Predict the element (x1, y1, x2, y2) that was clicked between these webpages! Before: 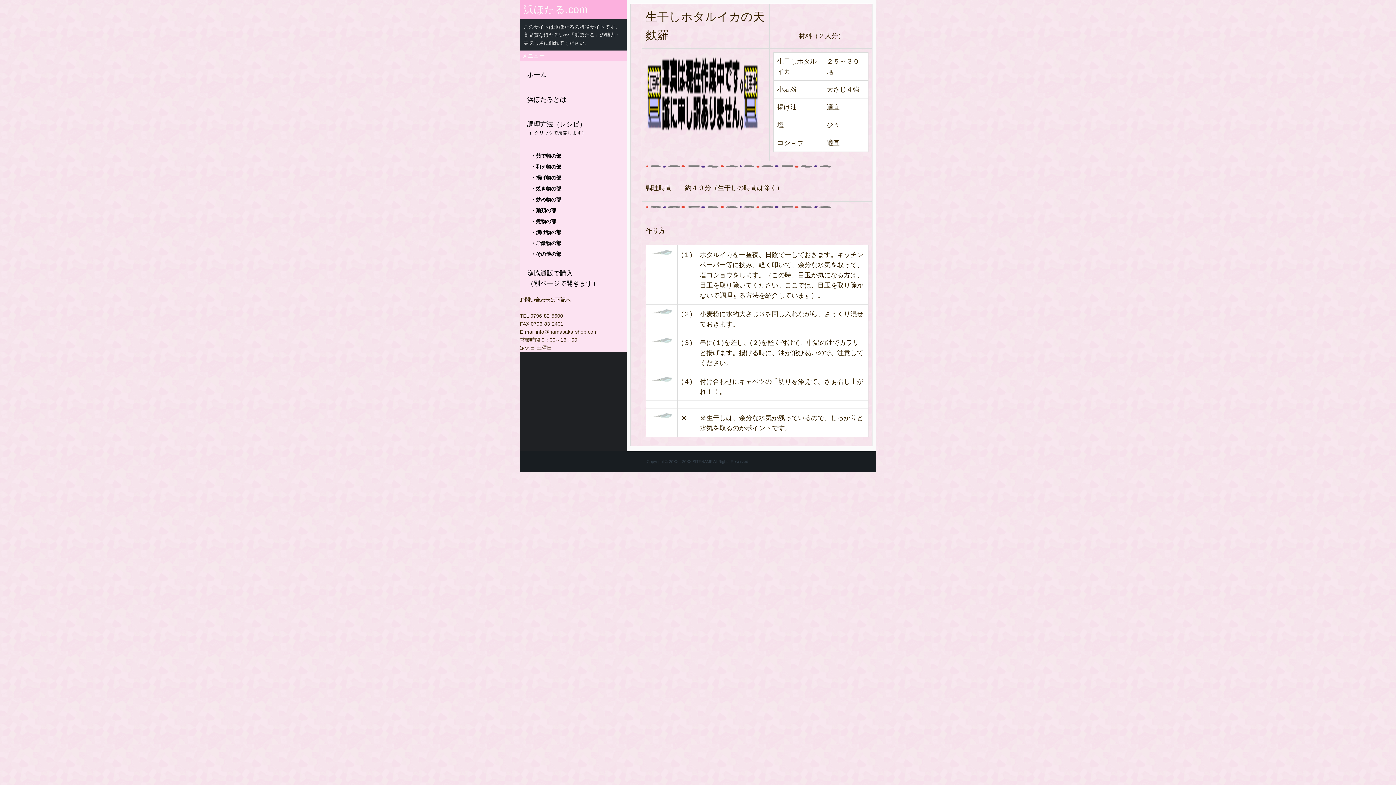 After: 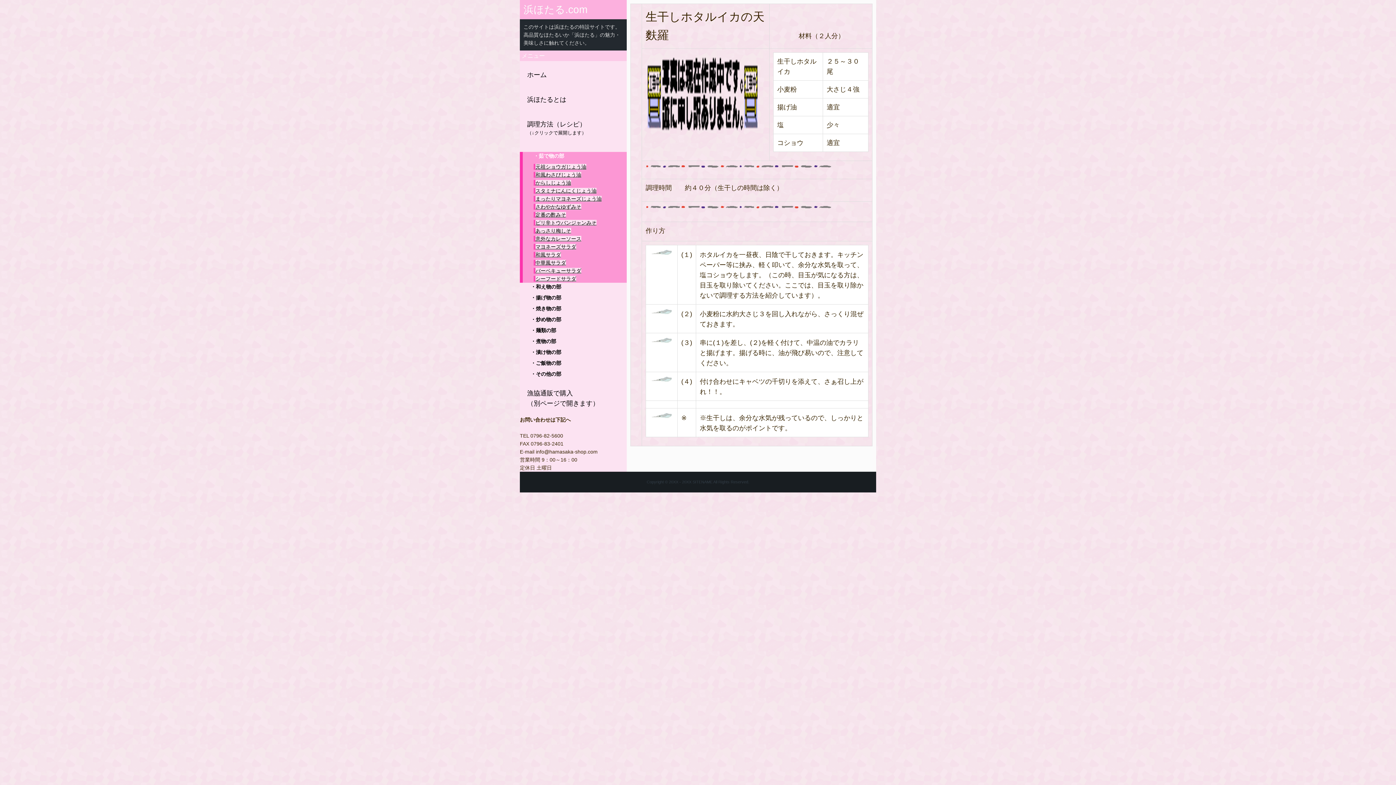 Action: bbox: (520, 153, 561, 158) label: ・茹で物の部